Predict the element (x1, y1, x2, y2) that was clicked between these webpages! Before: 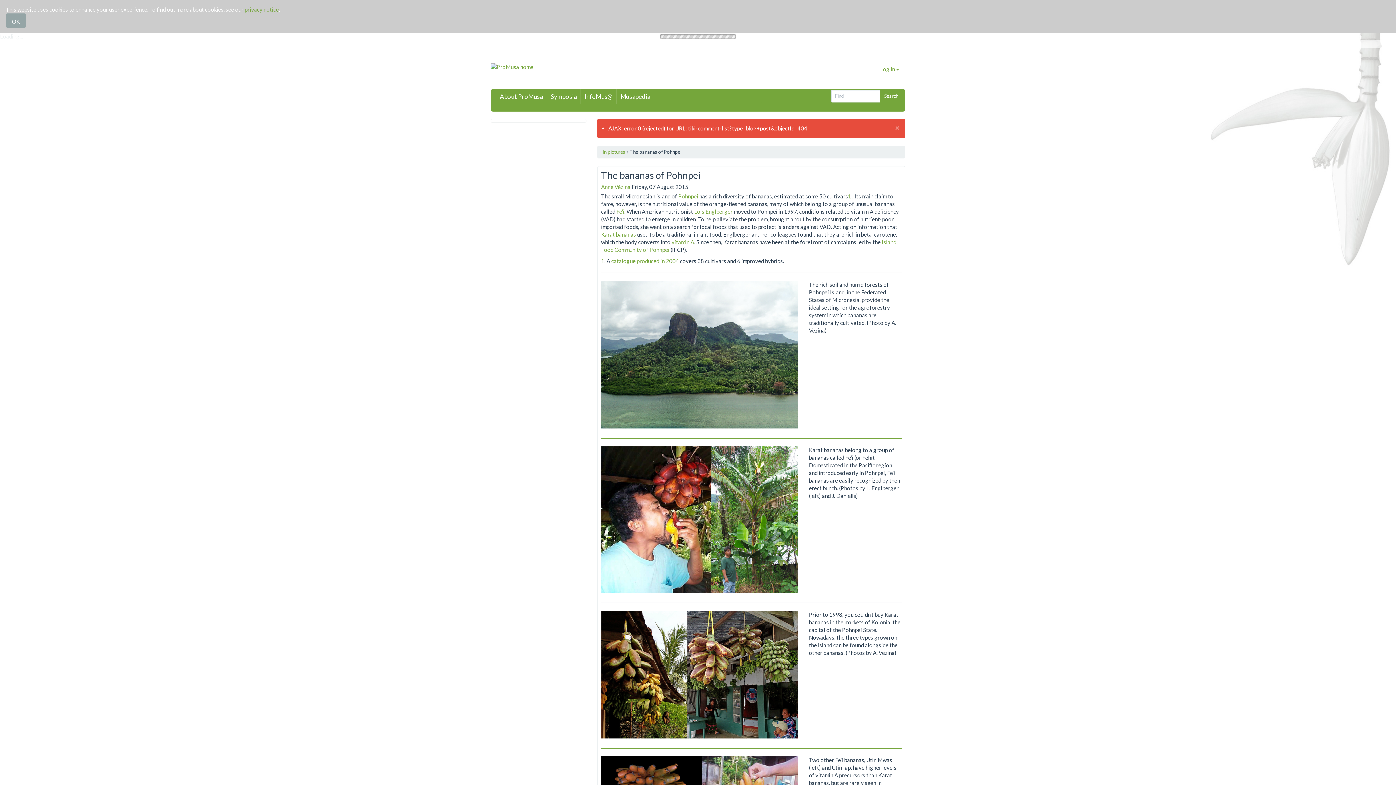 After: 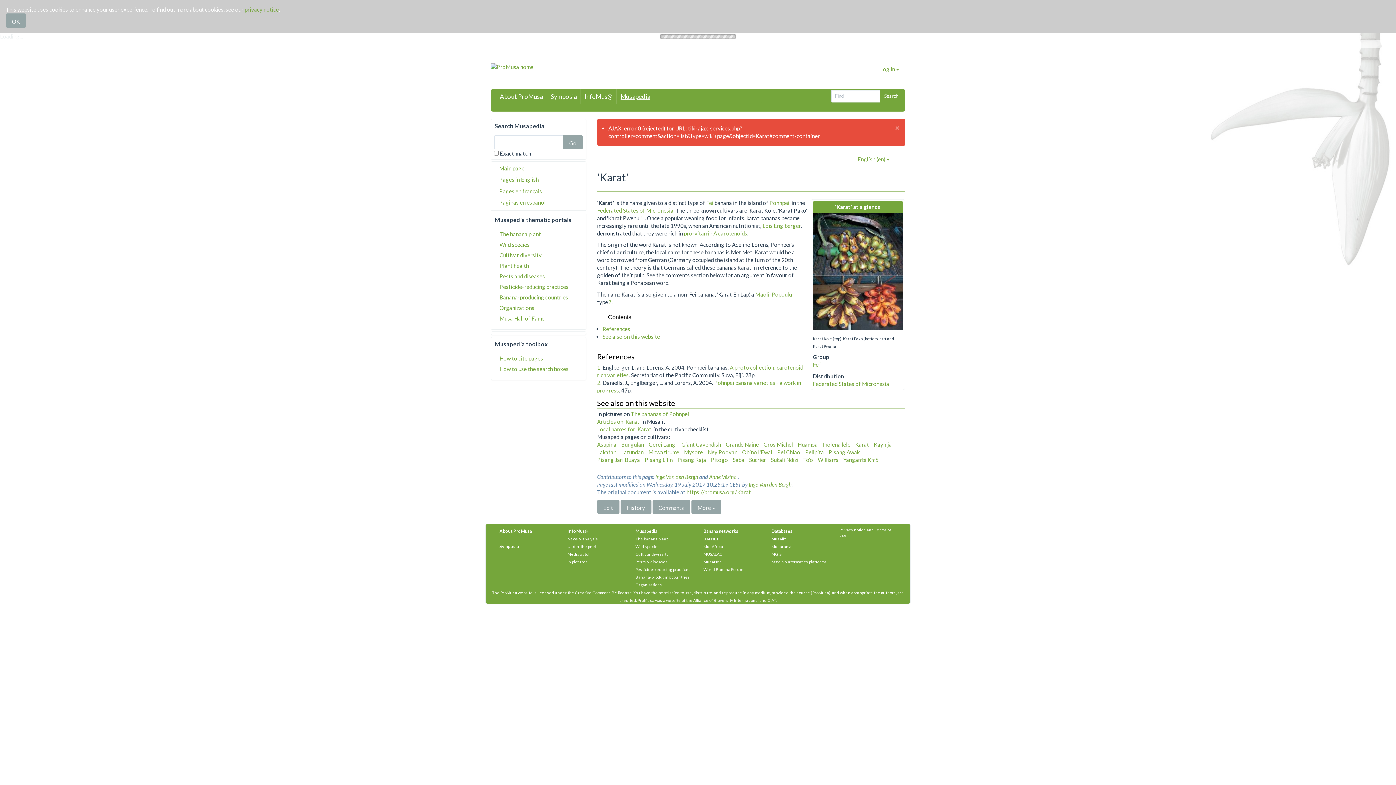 Action: bbox: (601, 231, 636, 240) label: Karat bananas